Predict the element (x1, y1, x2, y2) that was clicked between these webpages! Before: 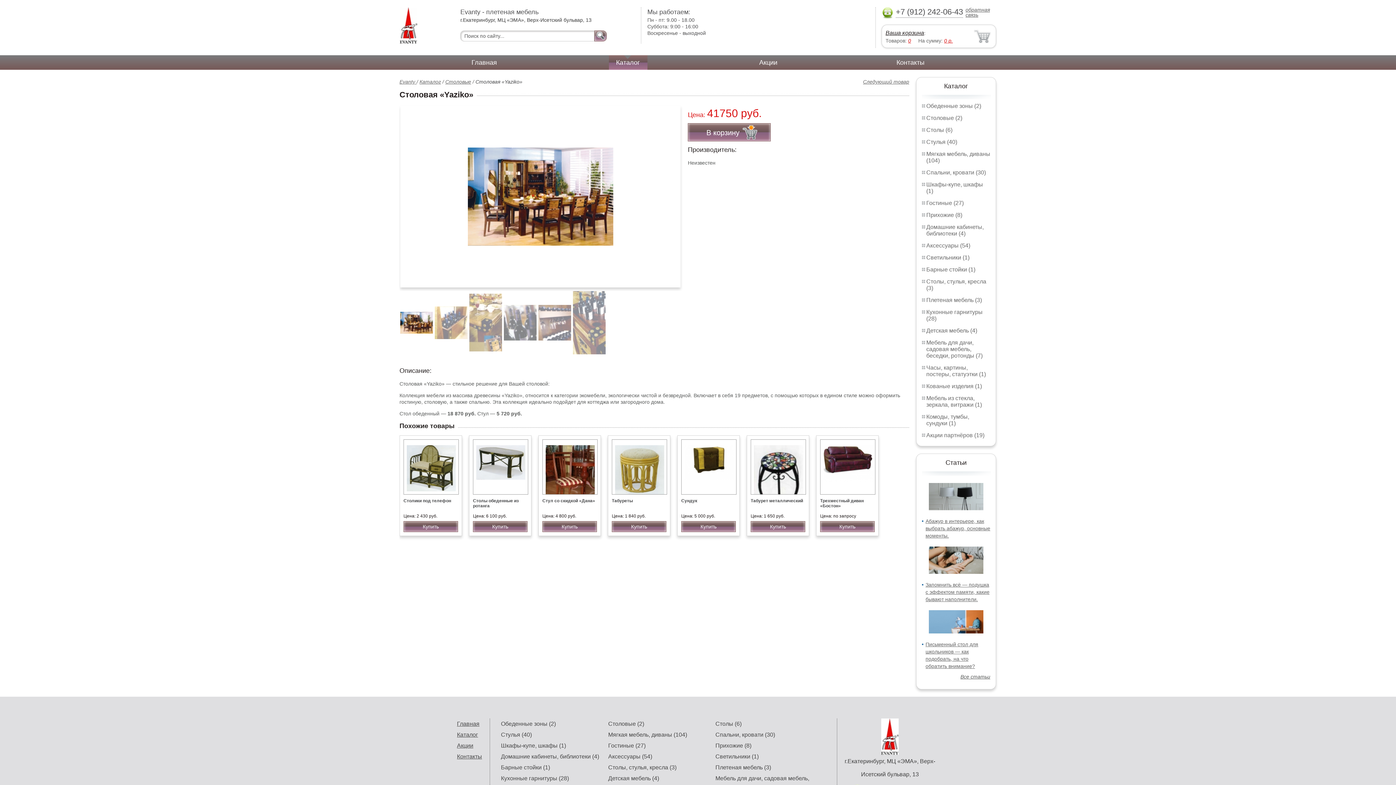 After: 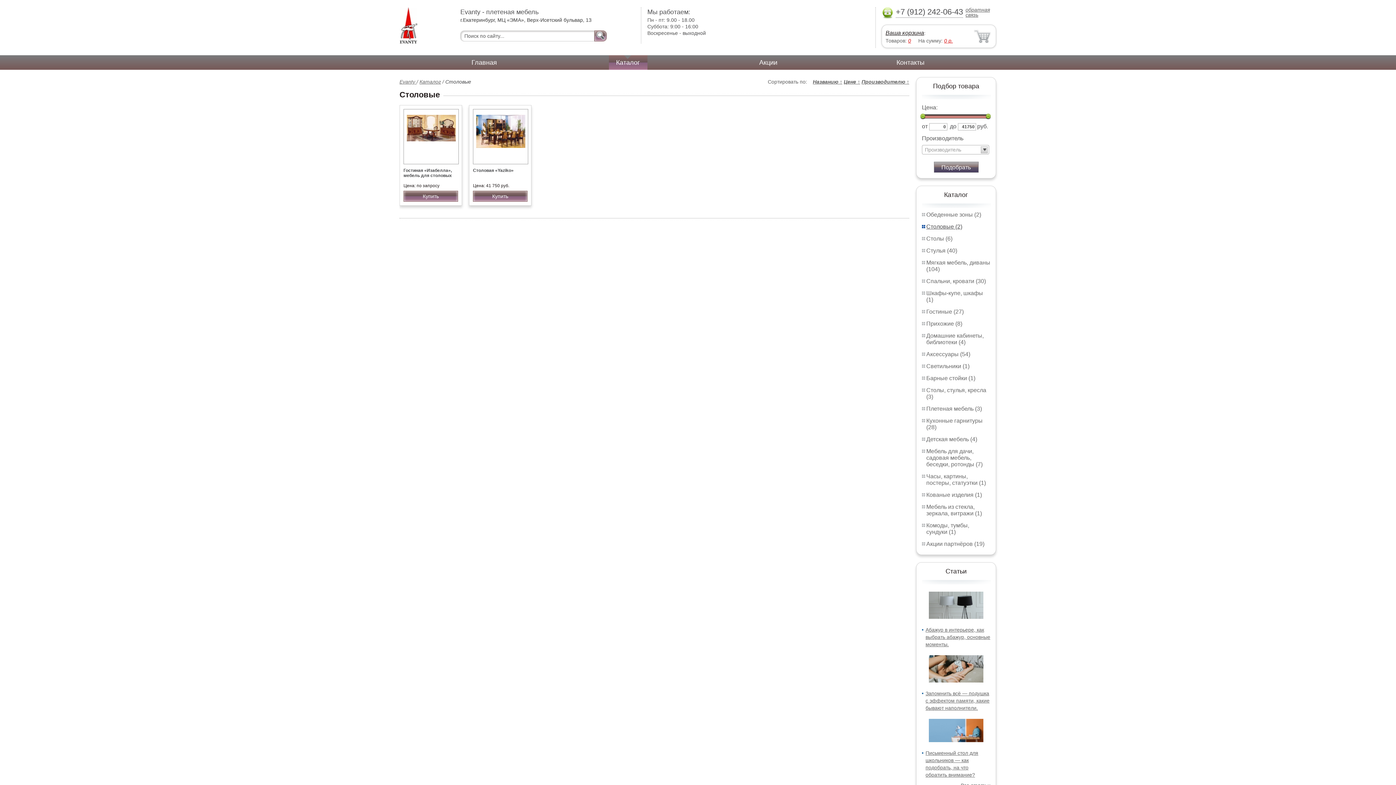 Action: label: Столовые (2) bbox: (608, 721, 644, 727)